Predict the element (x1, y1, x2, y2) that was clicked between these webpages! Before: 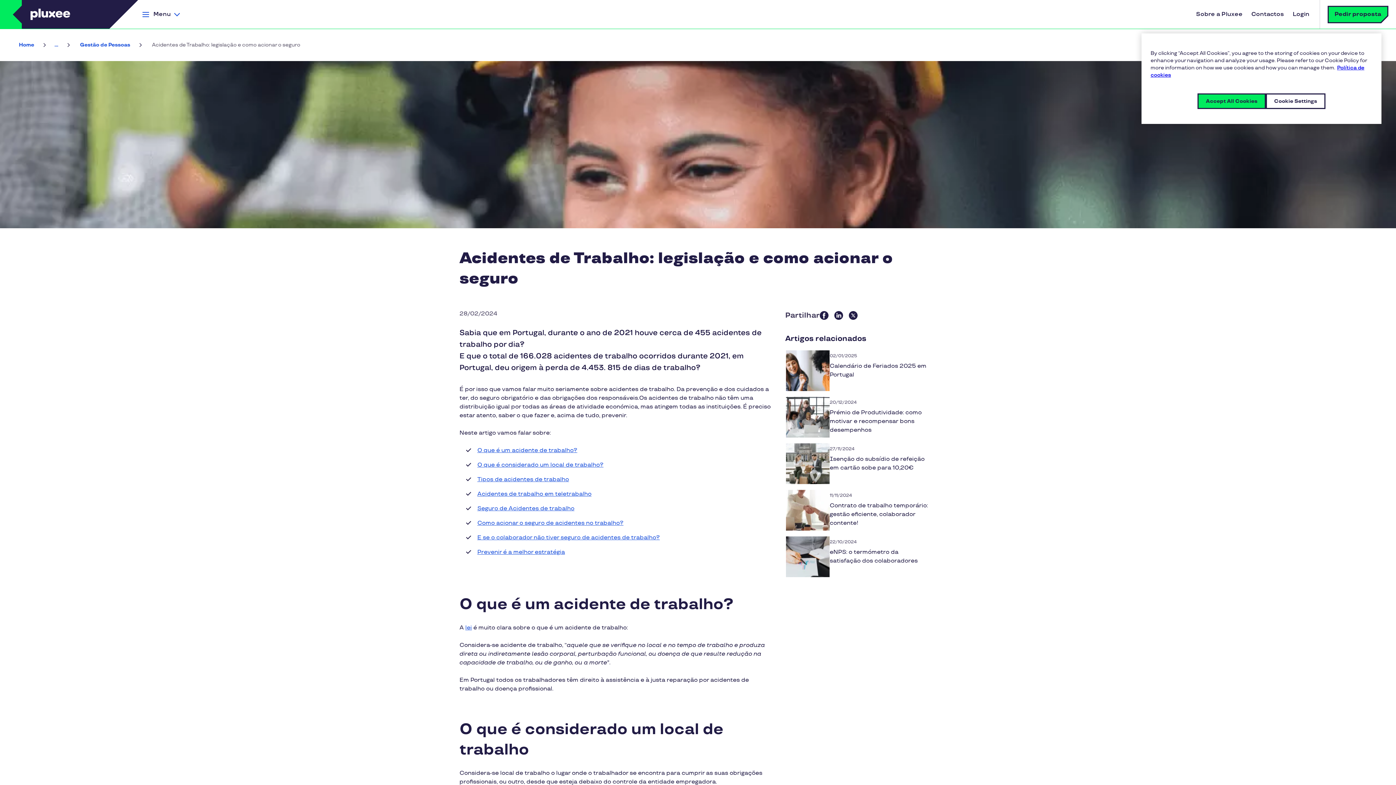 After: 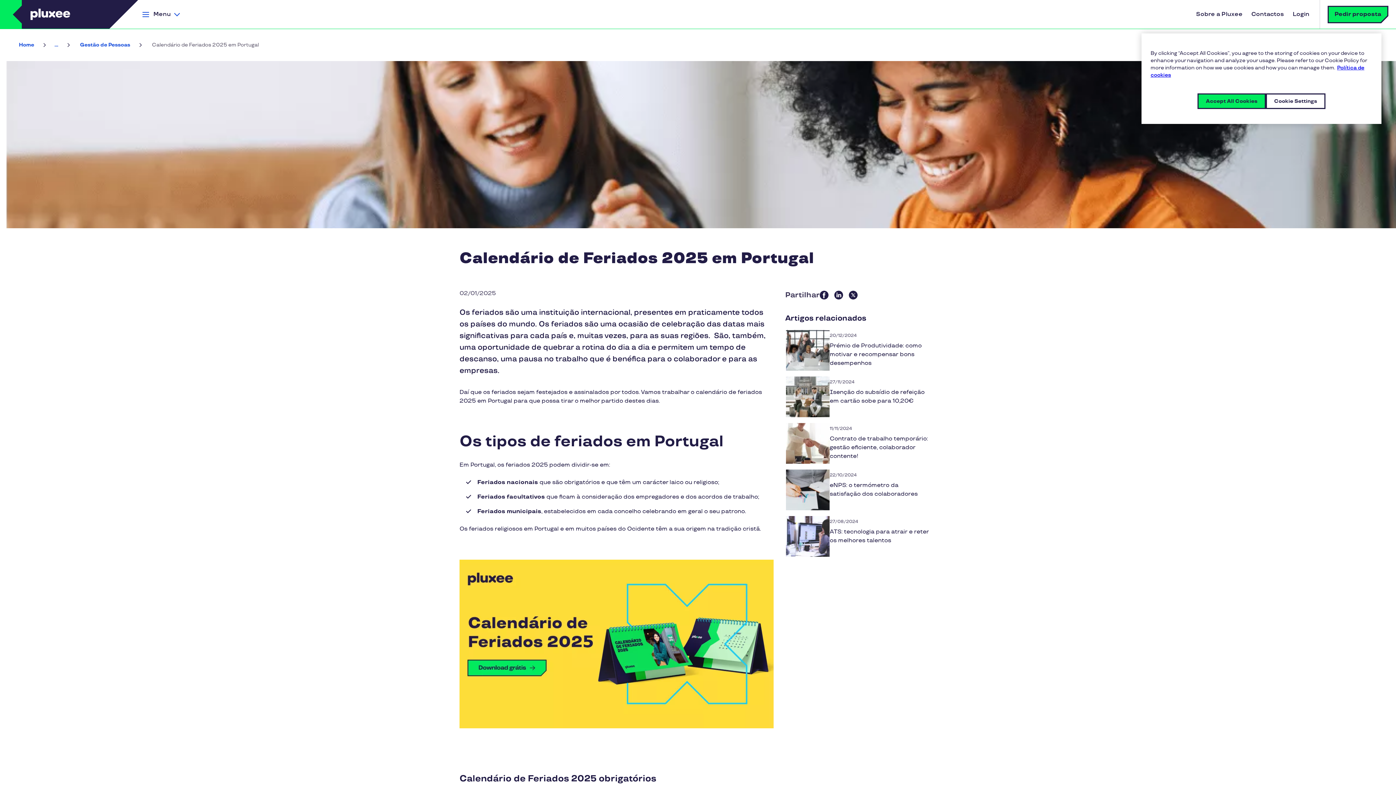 Action: label: Calendário de Feriados 2025 em Portugal bbox: (829, 362, 926, 378)